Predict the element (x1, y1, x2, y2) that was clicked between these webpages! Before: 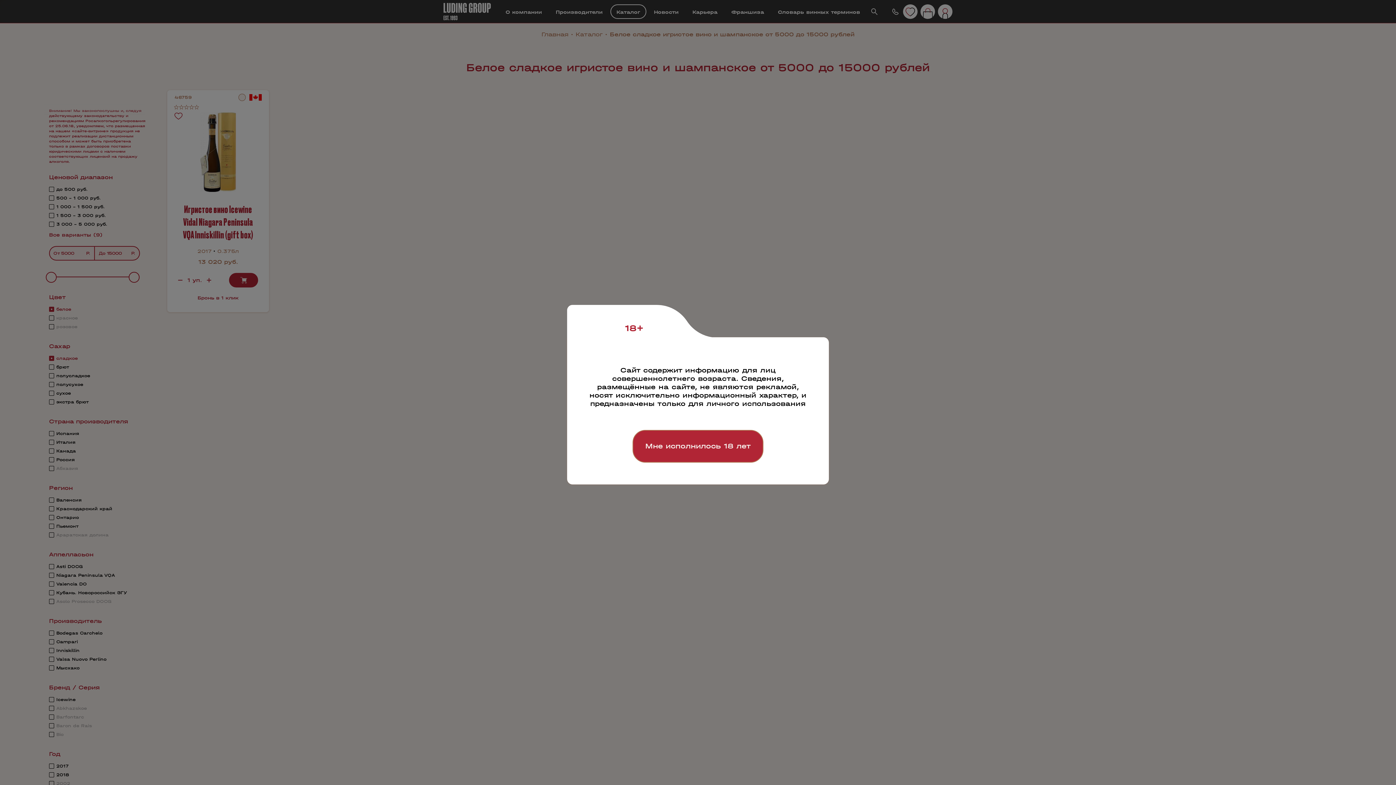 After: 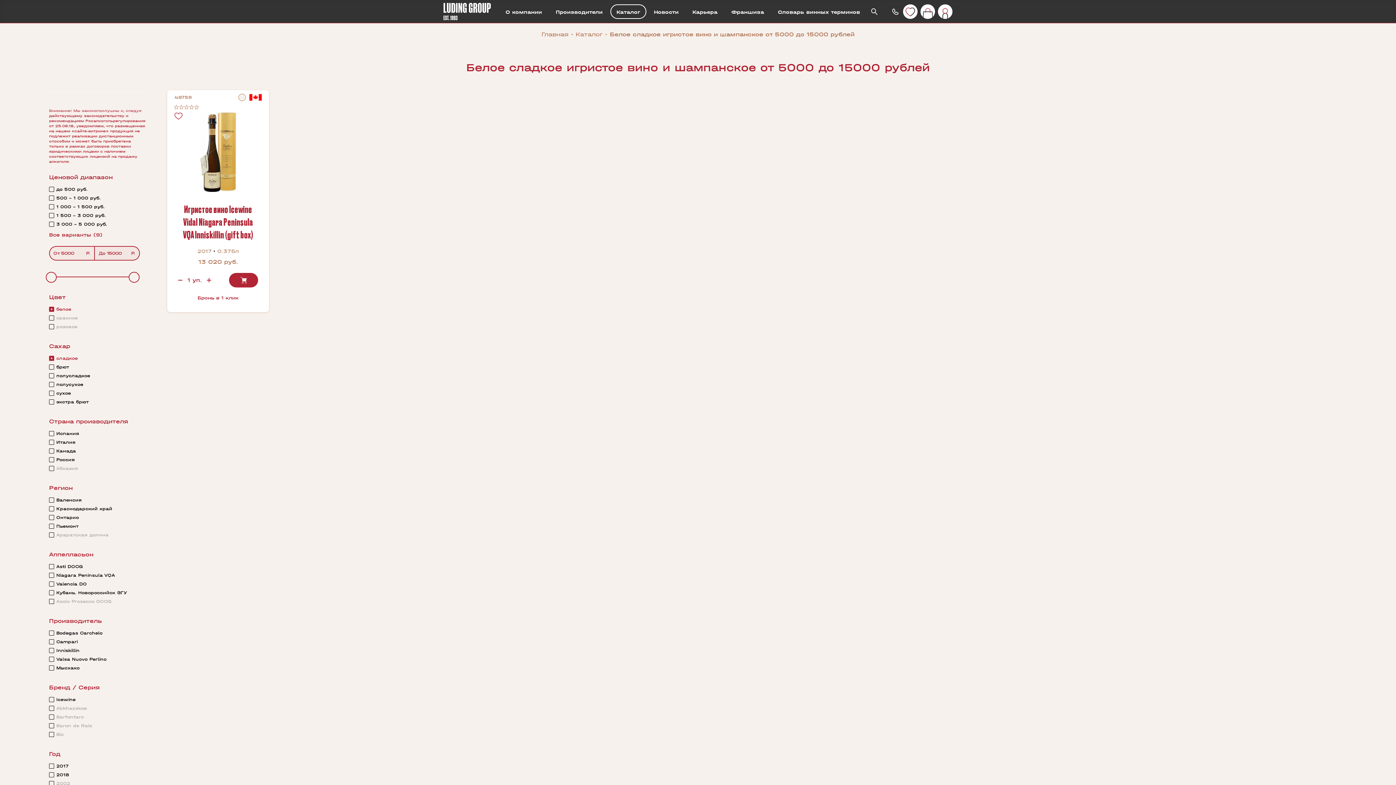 Action: bbox: (632, 430, 763, 462) label: Мне исполнилось 18 лет